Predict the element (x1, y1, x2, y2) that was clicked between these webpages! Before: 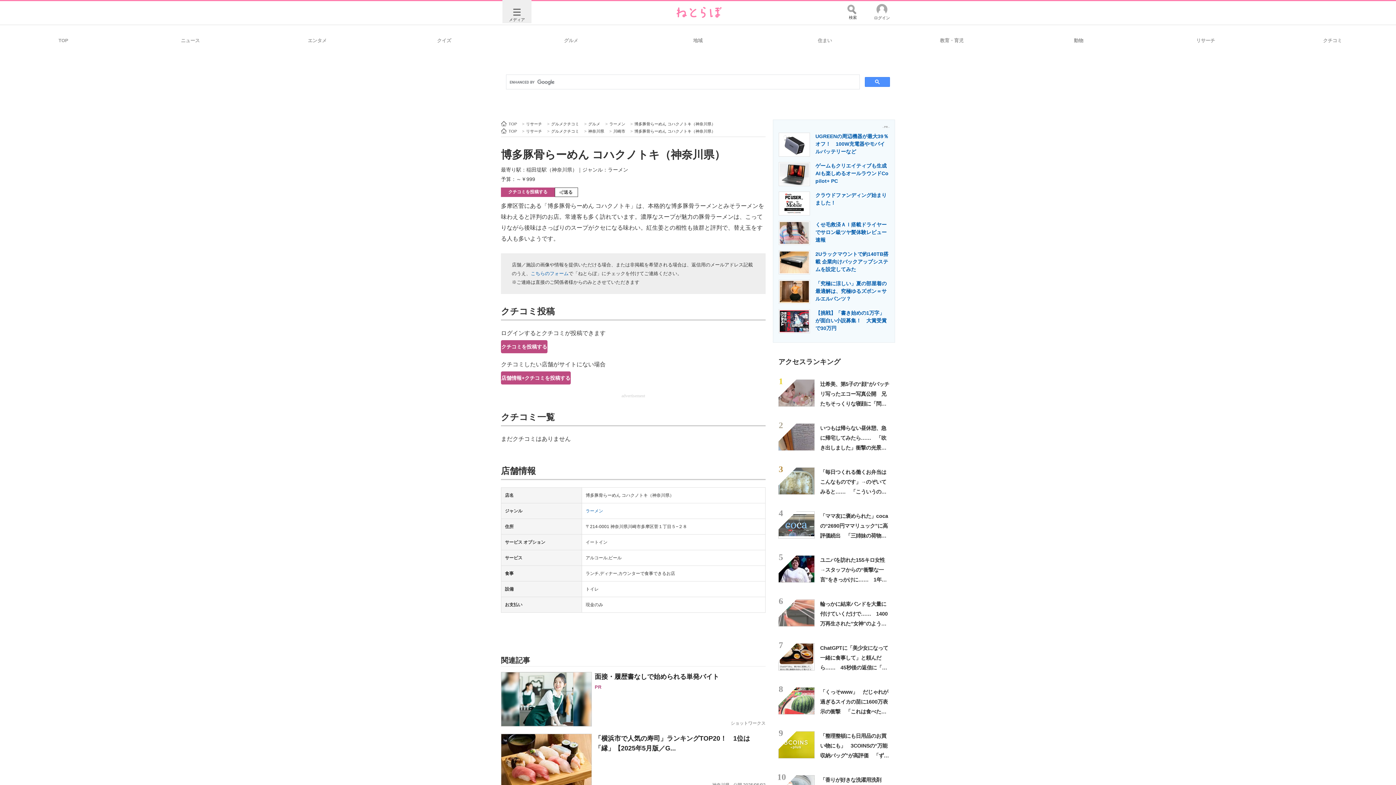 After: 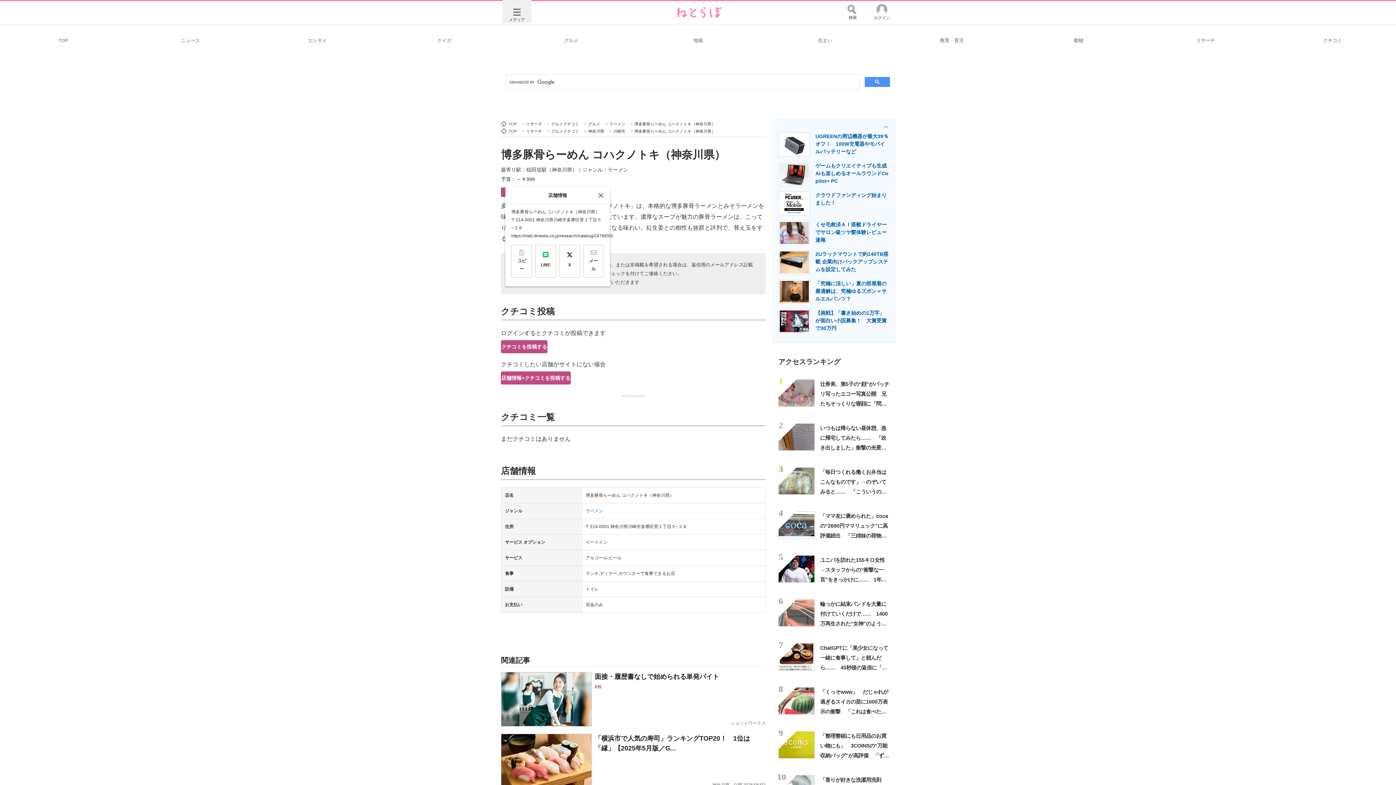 Action: label: 送る bbox: (554, 187, 578, 197)